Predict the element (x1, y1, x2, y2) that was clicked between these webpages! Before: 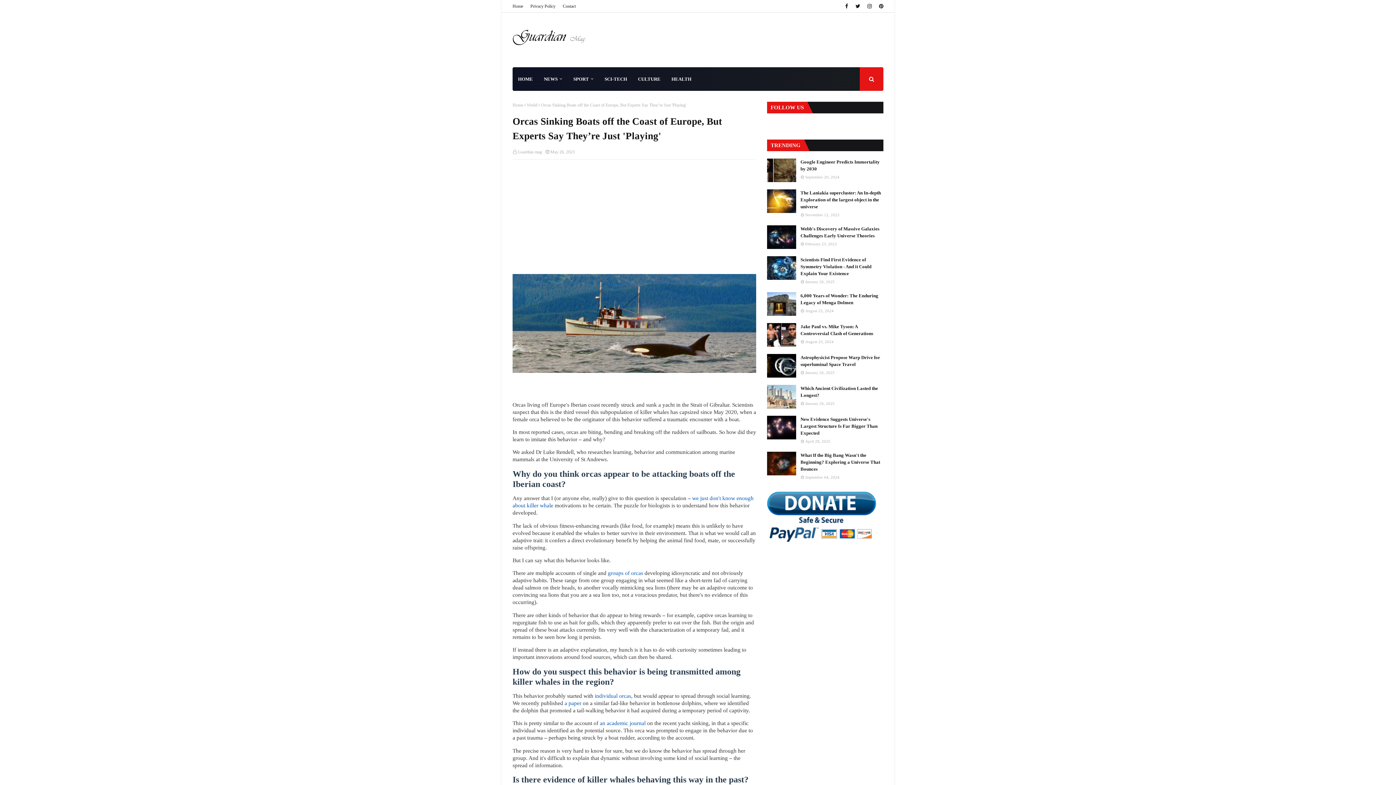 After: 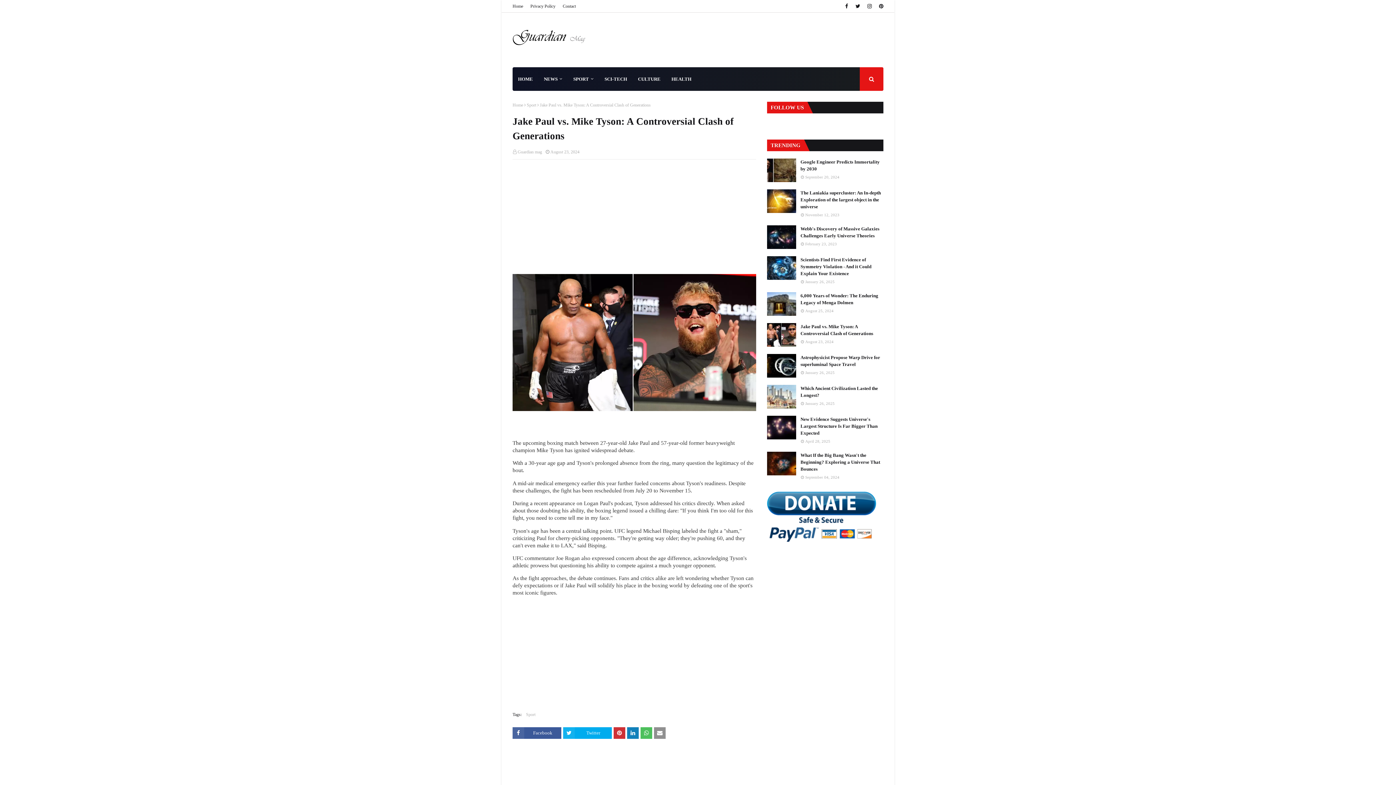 Action: bbox: (767, 323, 796, 346)